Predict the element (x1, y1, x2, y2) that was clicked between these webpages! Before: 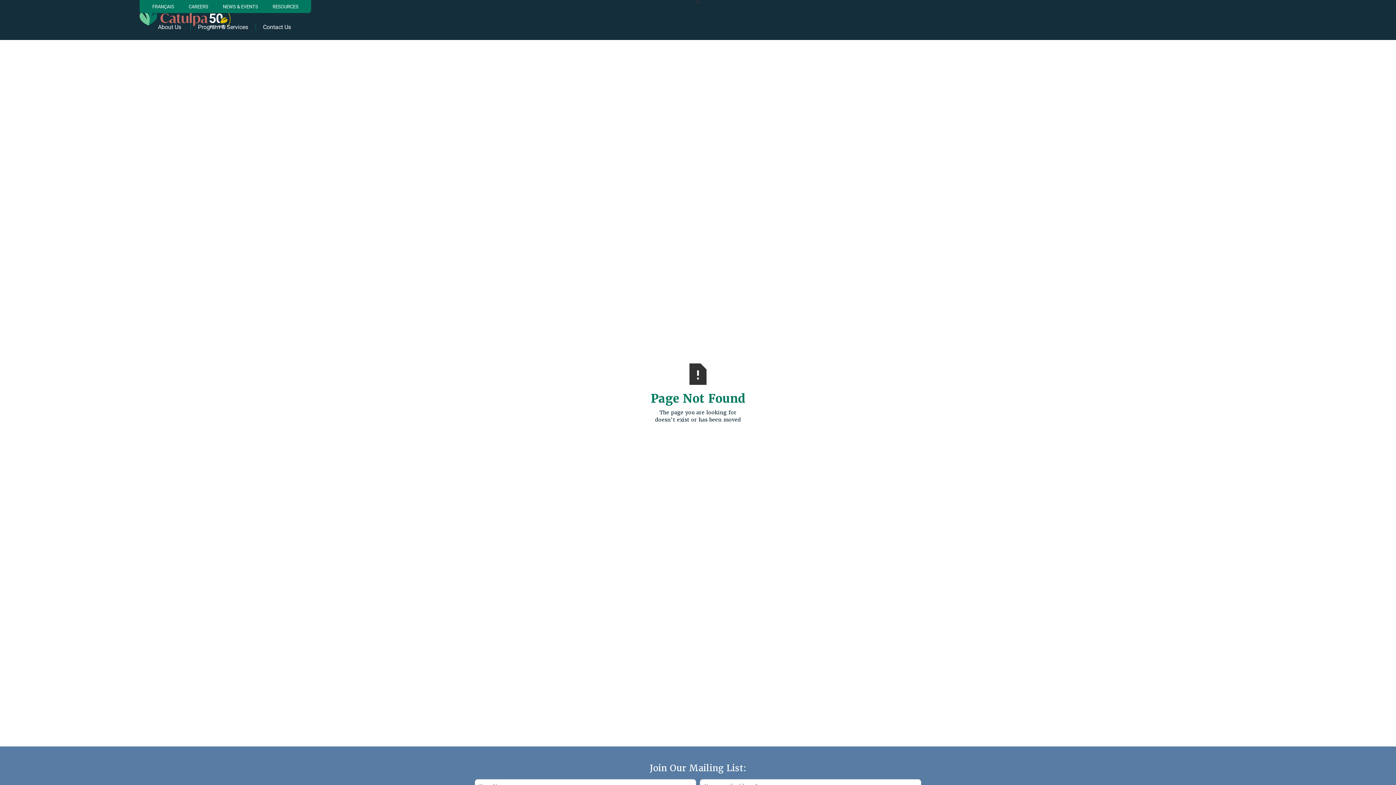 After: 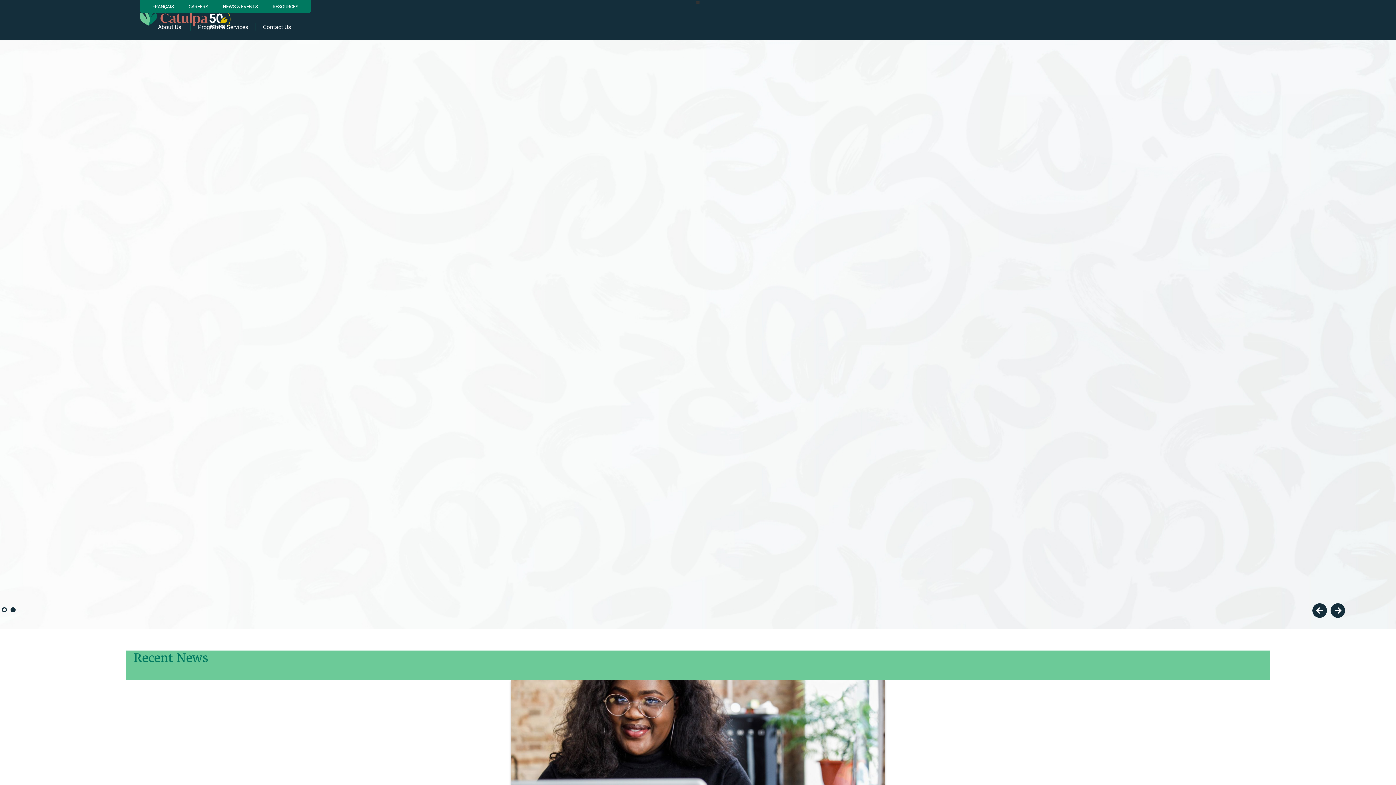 Action: label: NEWS & EVENTS bbox: (215, 0, 265, 13)